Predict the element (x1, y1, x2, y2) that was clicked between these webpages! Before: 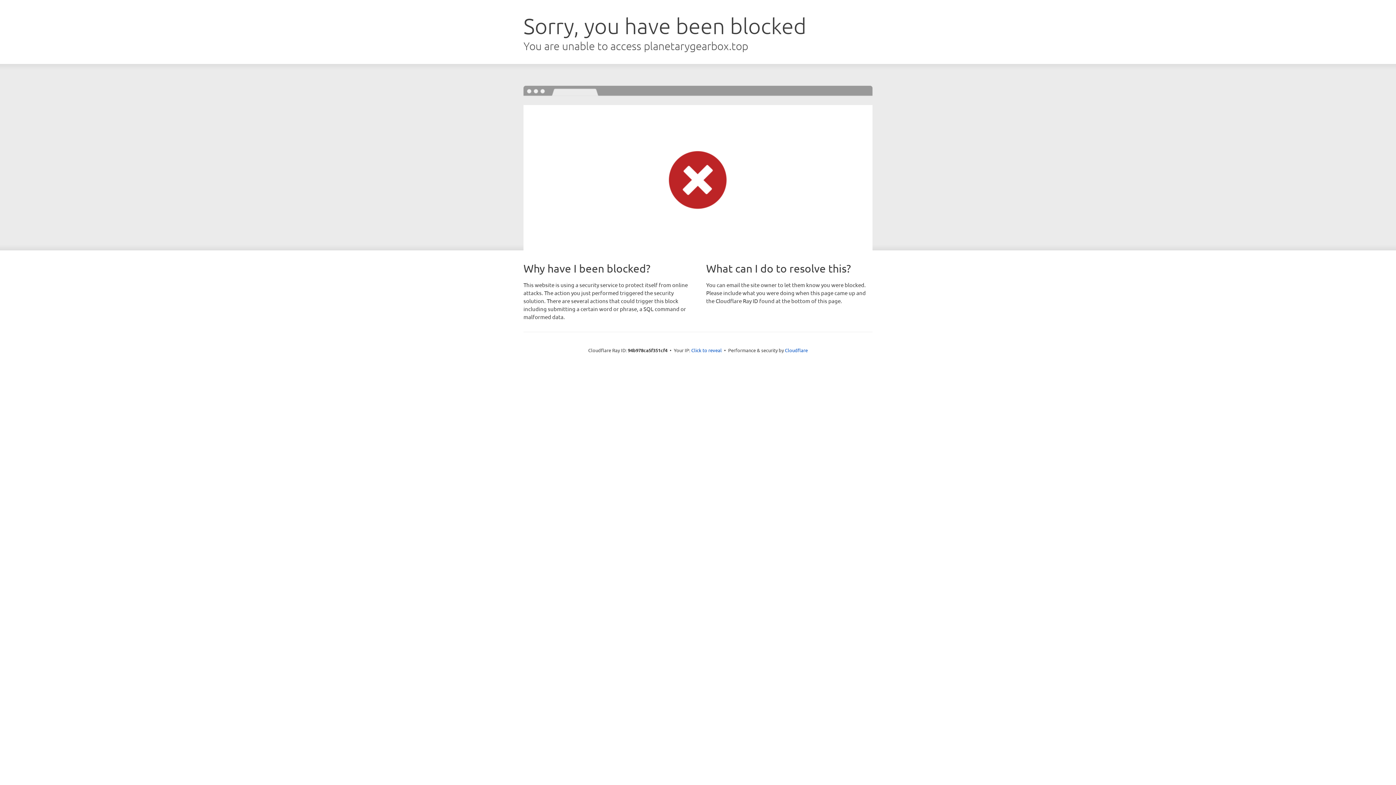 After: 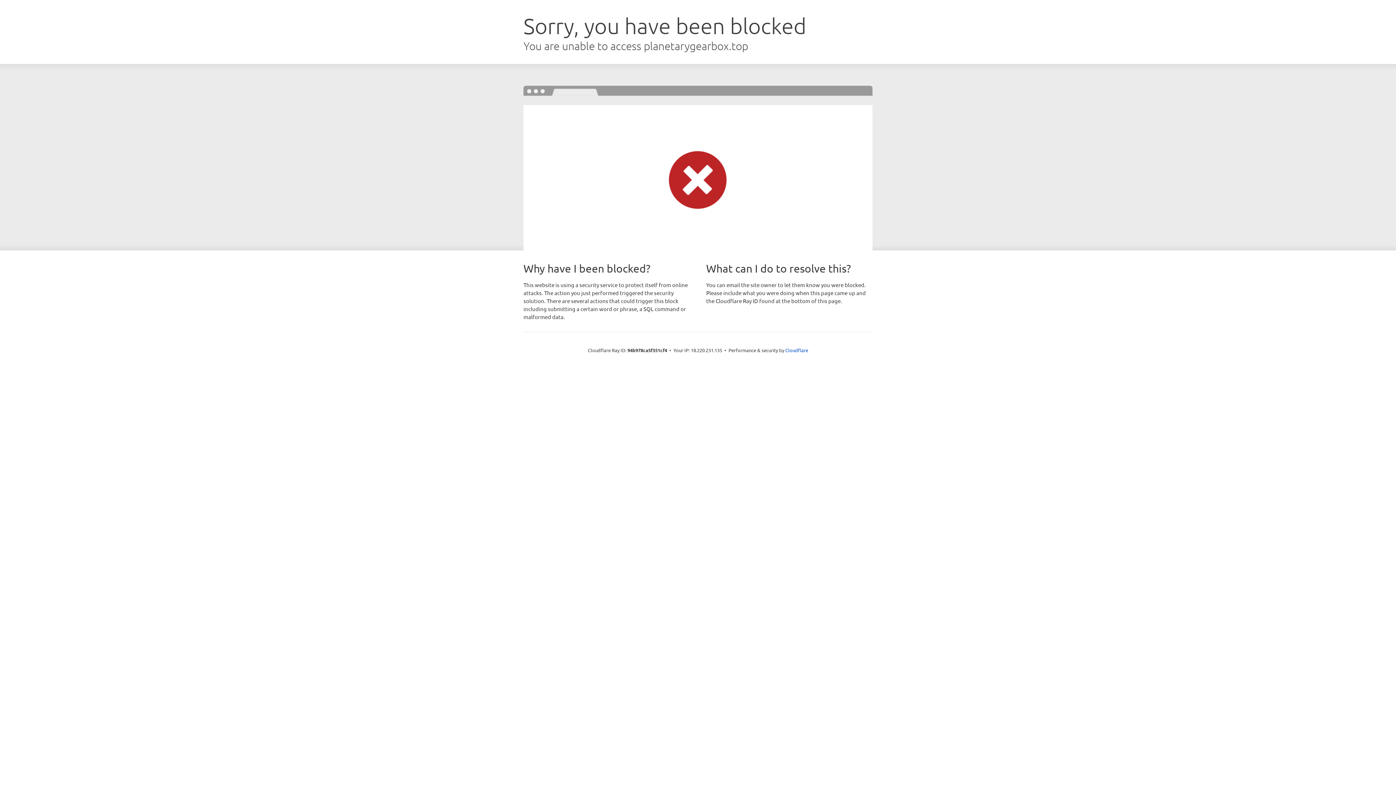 Action: label: Click to reveal bbox: (691, 346, 722, 353)